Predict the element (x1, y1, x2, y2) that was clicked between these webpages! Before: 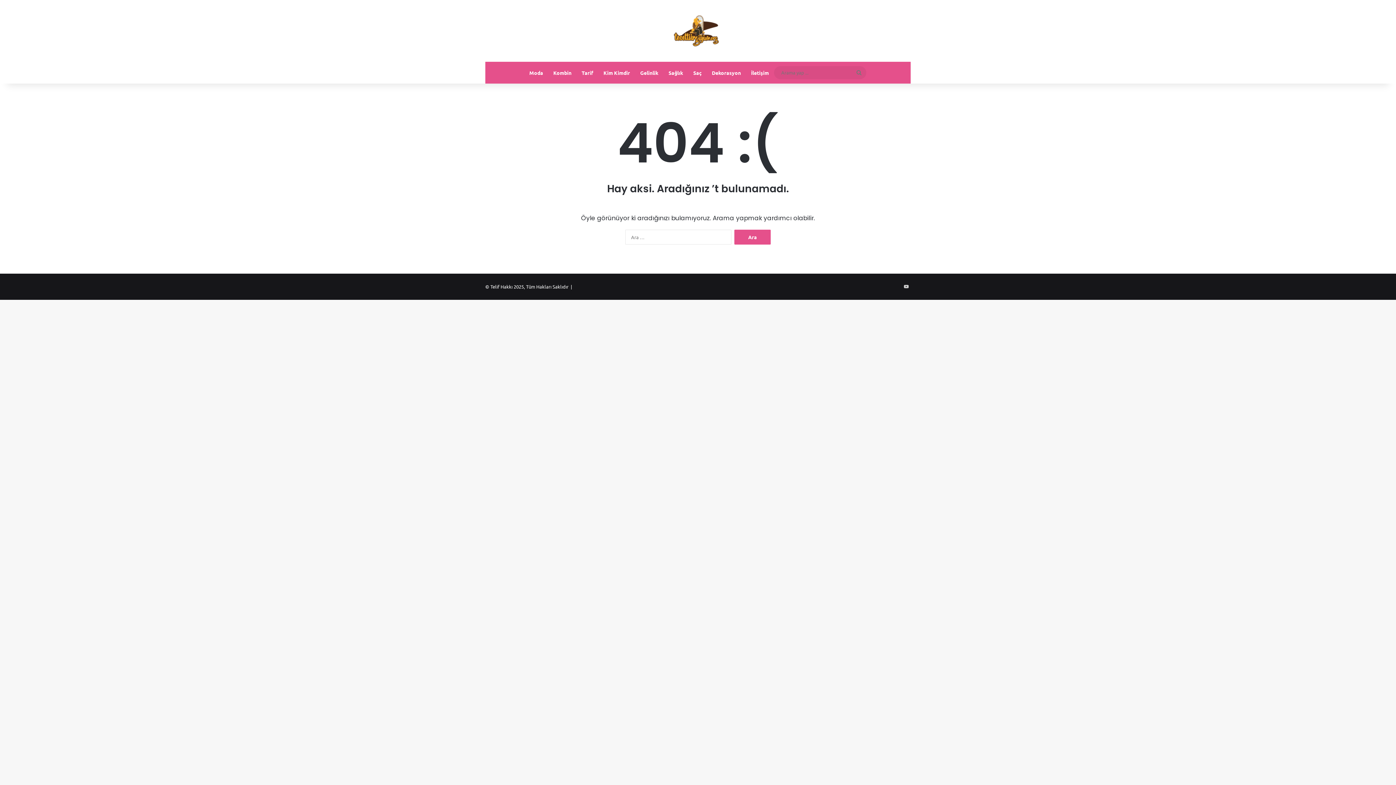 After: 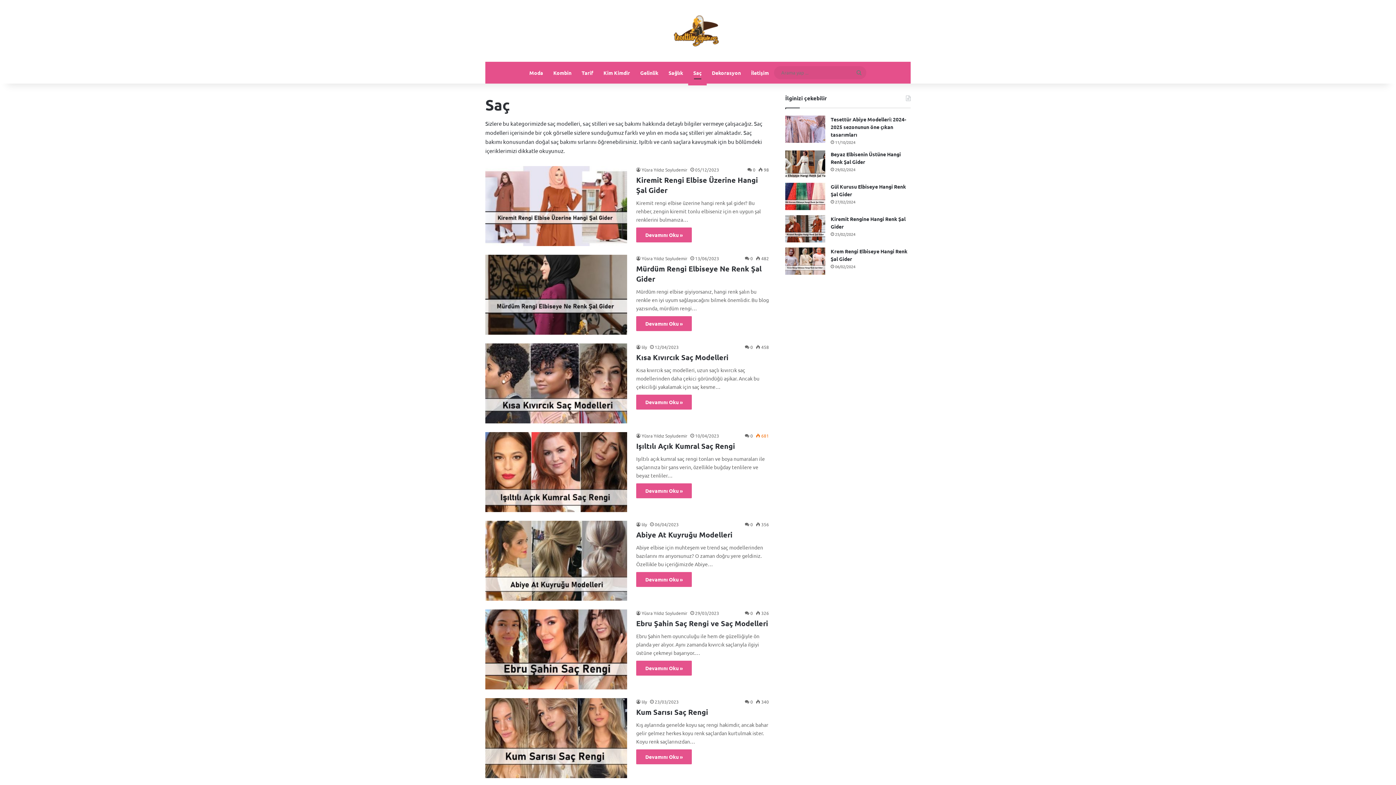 Action: label: Saç bbox: (688, 61, 706, 83)